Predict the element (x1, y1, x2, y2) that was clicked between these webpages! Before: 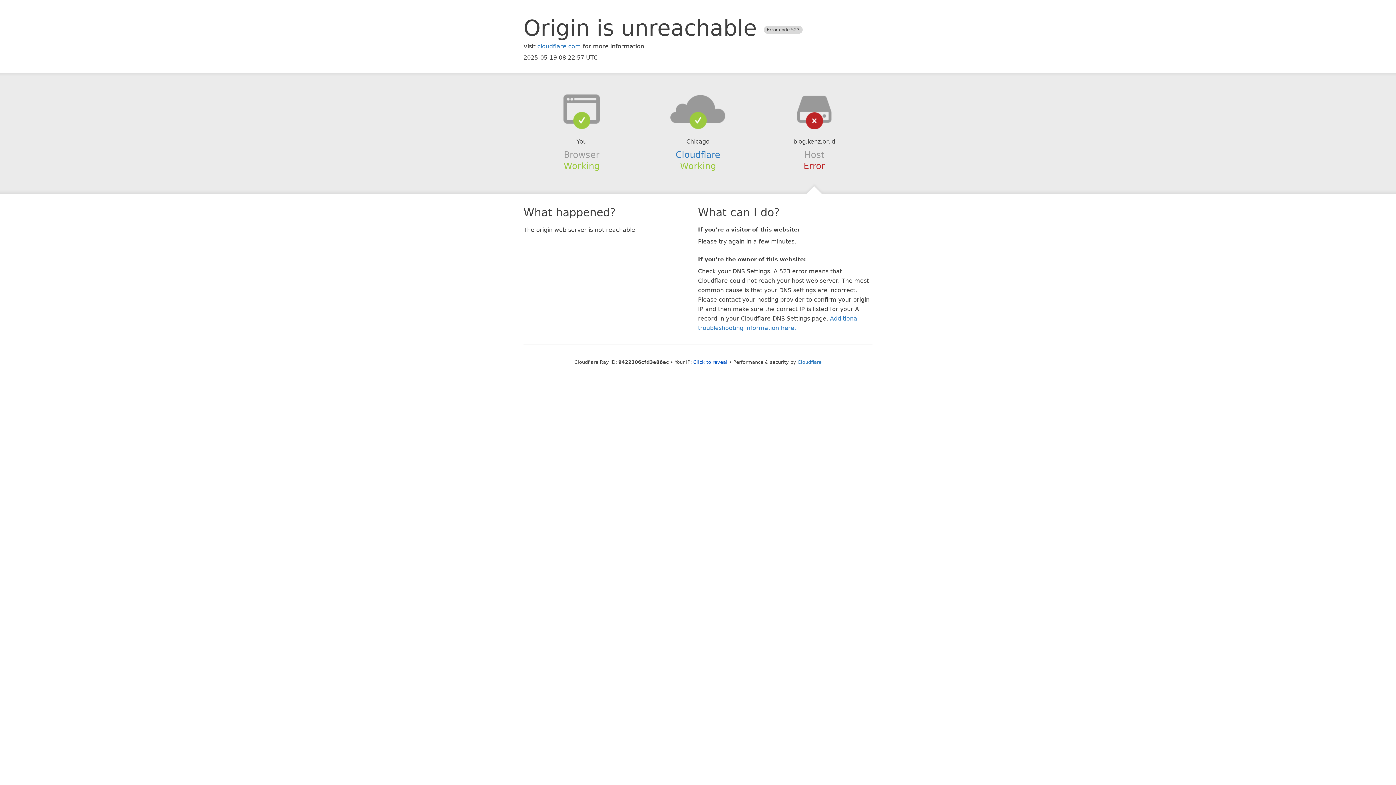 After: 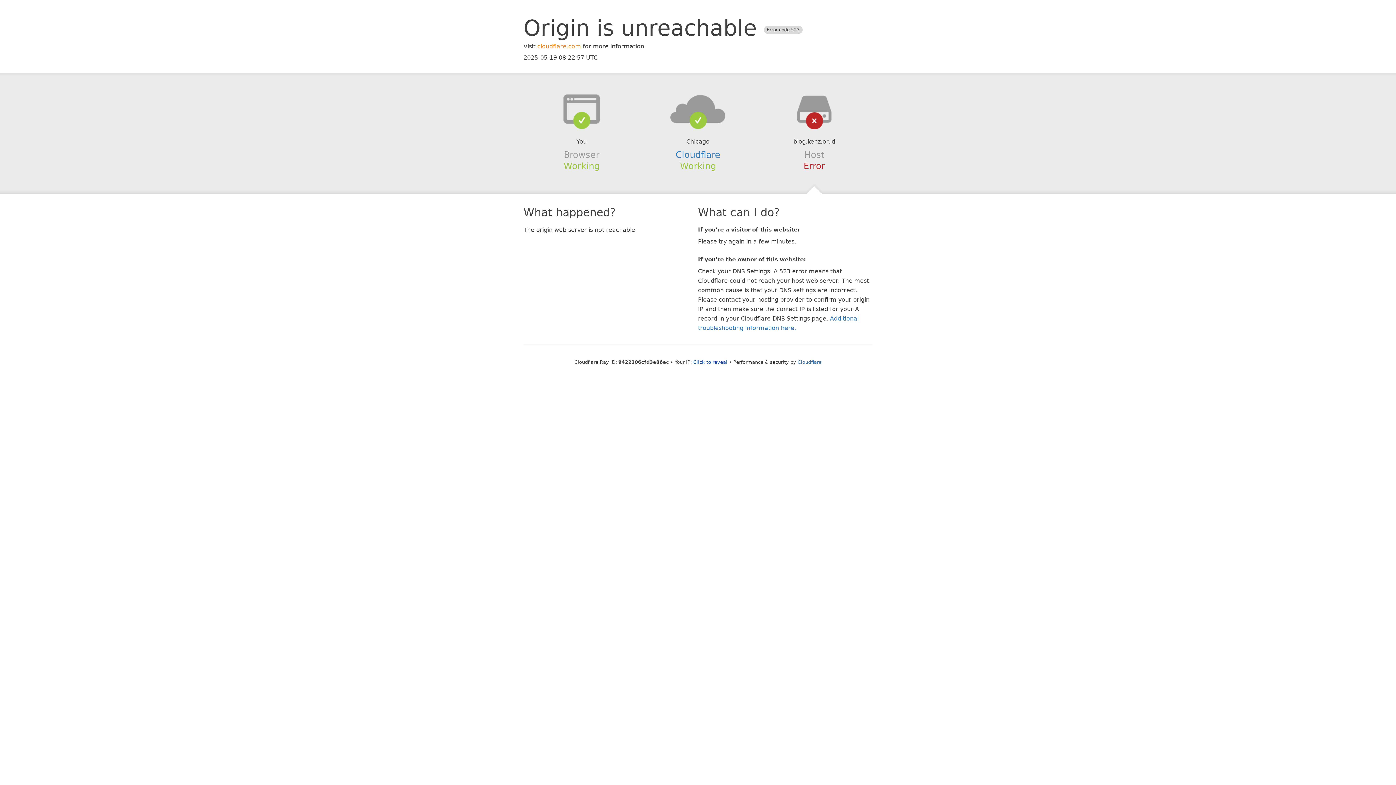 Action: bbox: (537, 42, 581, 49) label: cloudflare.com